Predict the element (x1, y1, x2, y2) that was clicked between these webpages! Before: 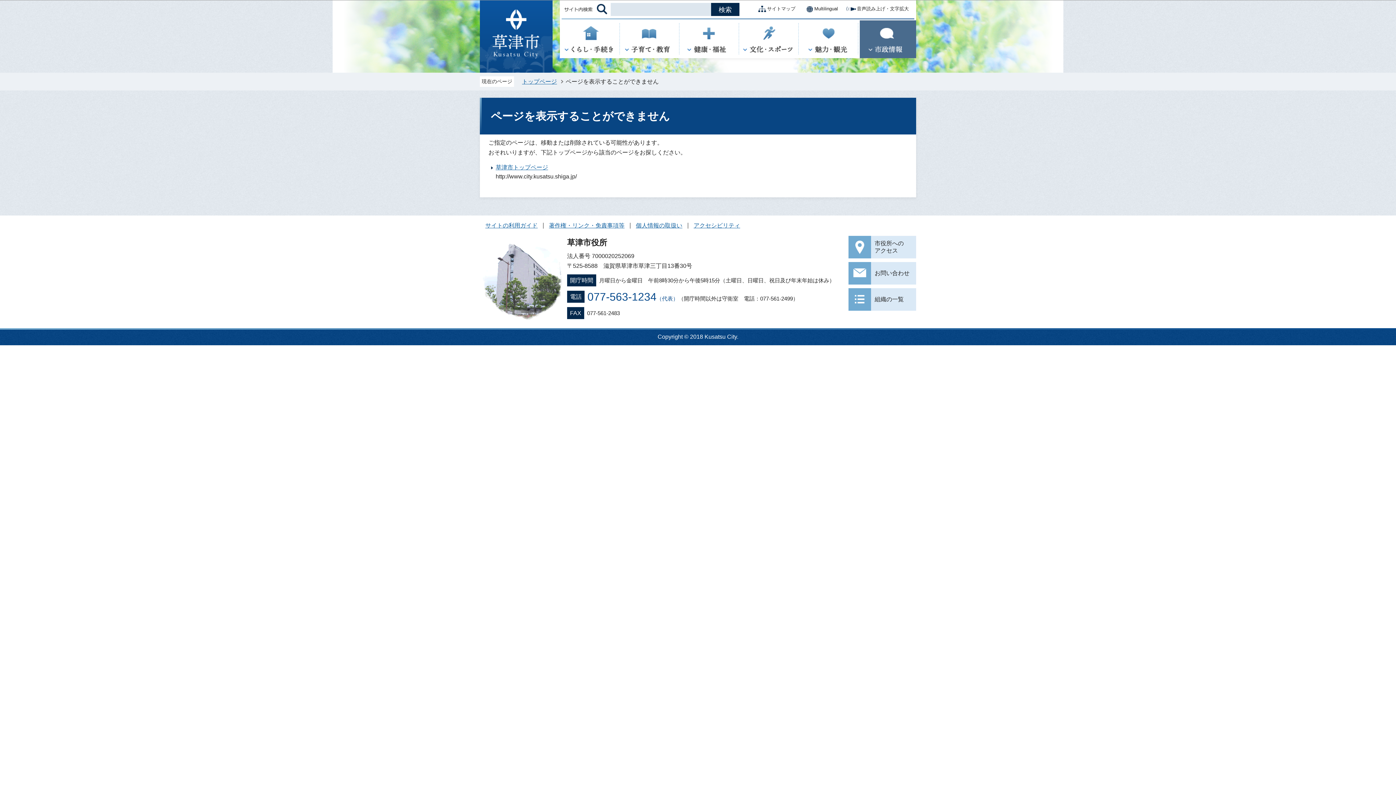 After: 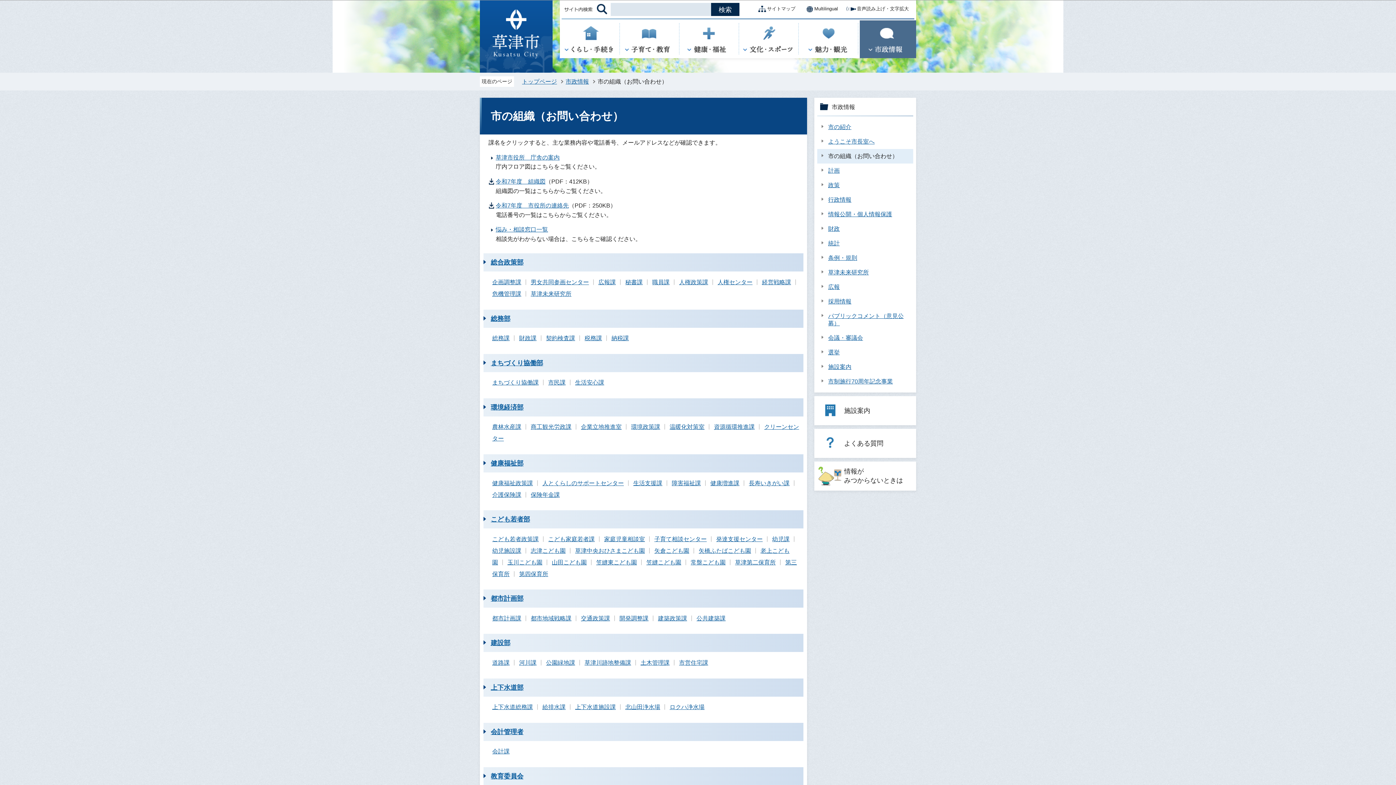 Action: bbox: (848, 288, 916, 310) label: 組織の一覧